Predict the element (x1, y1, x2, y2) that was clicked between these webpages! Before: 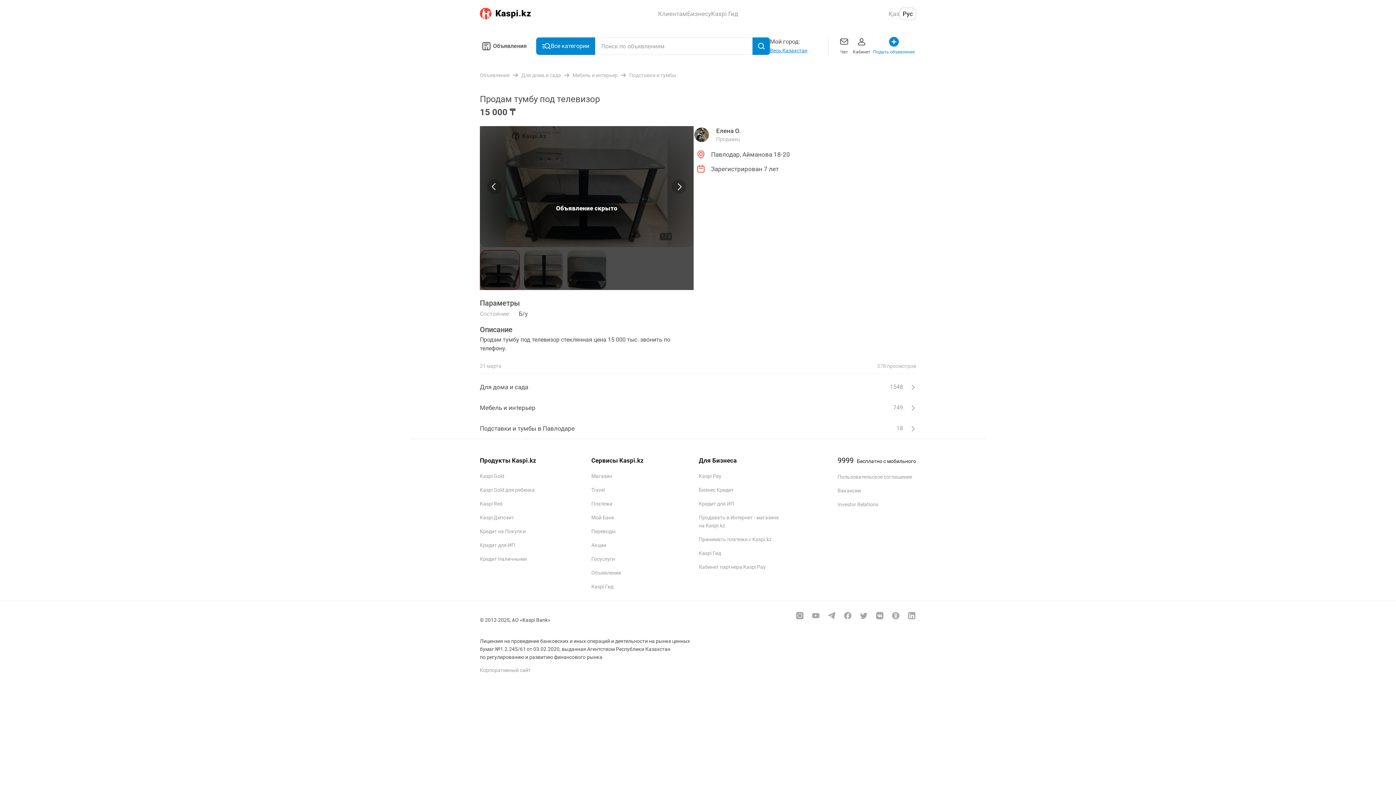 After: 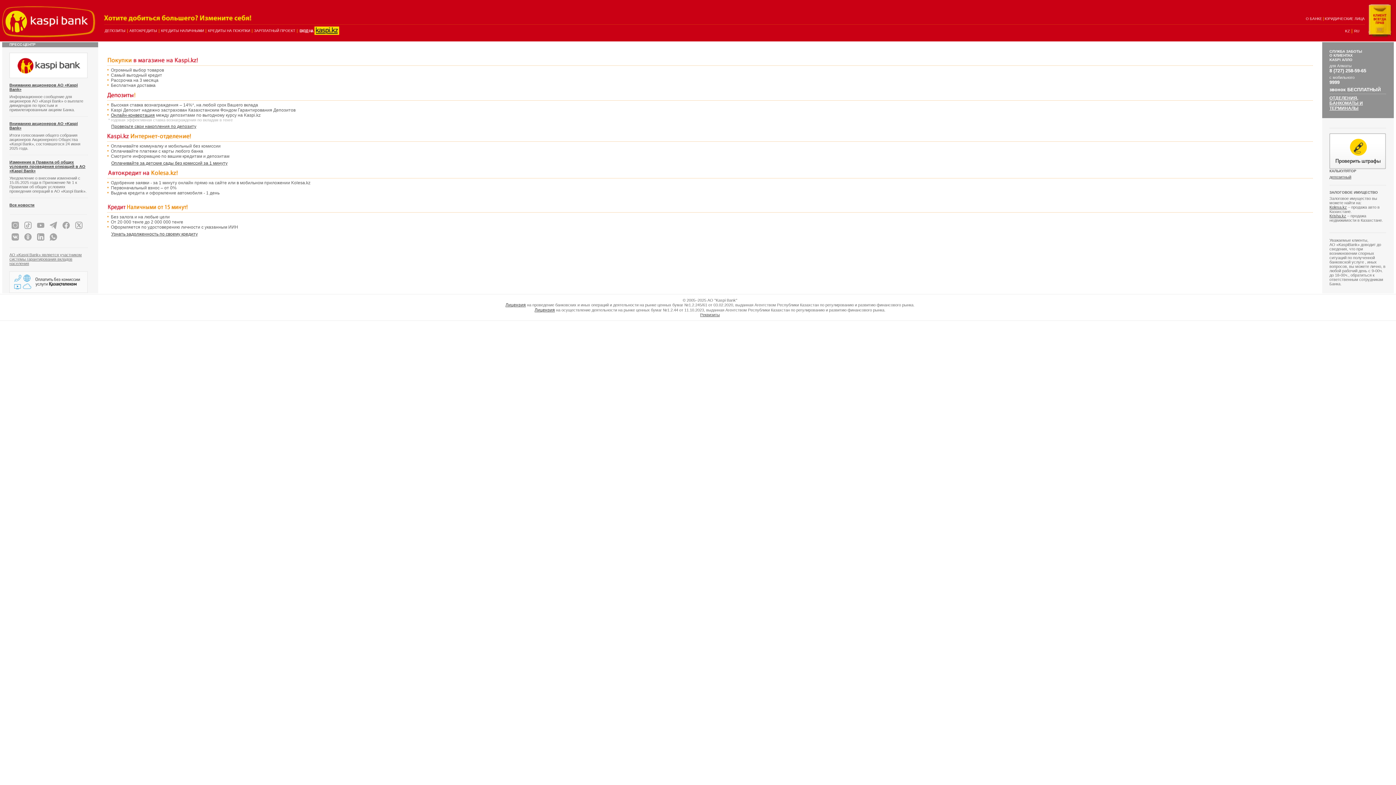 Action: bbox: (480, 667, 530, 673) label: Корпоративный сайт